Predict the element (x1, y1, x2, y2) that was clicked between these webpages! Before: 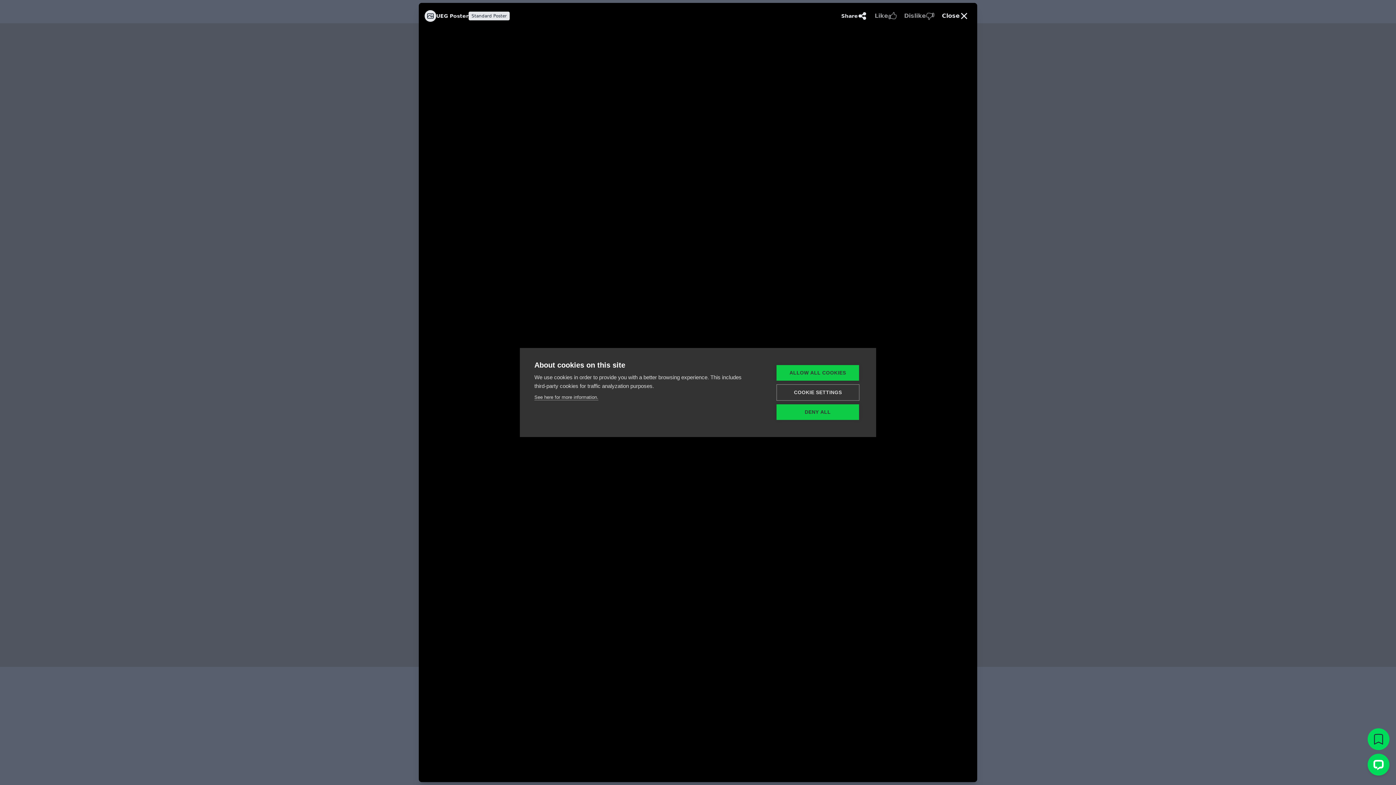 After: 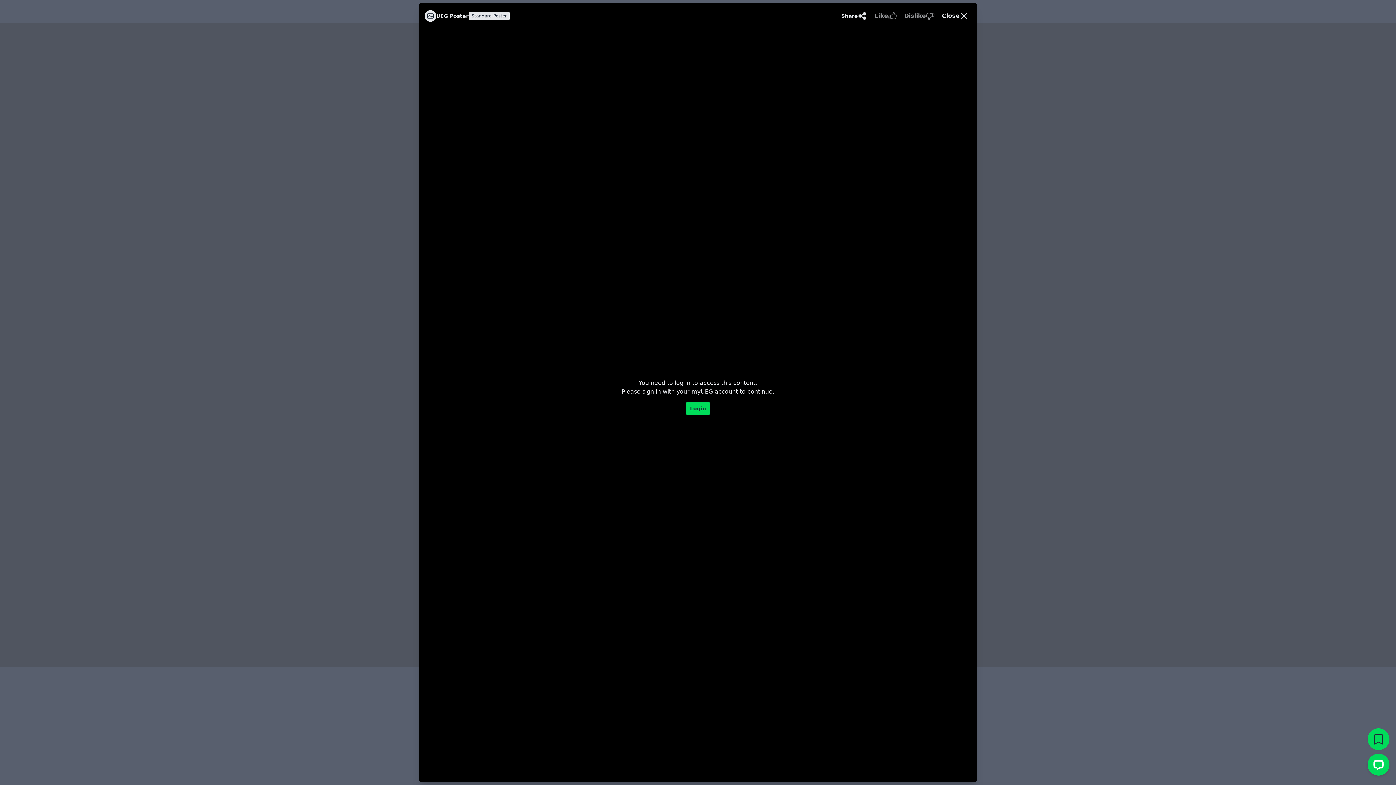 Action: bbox: (776, 404, 859, 420) label: DENY ALL